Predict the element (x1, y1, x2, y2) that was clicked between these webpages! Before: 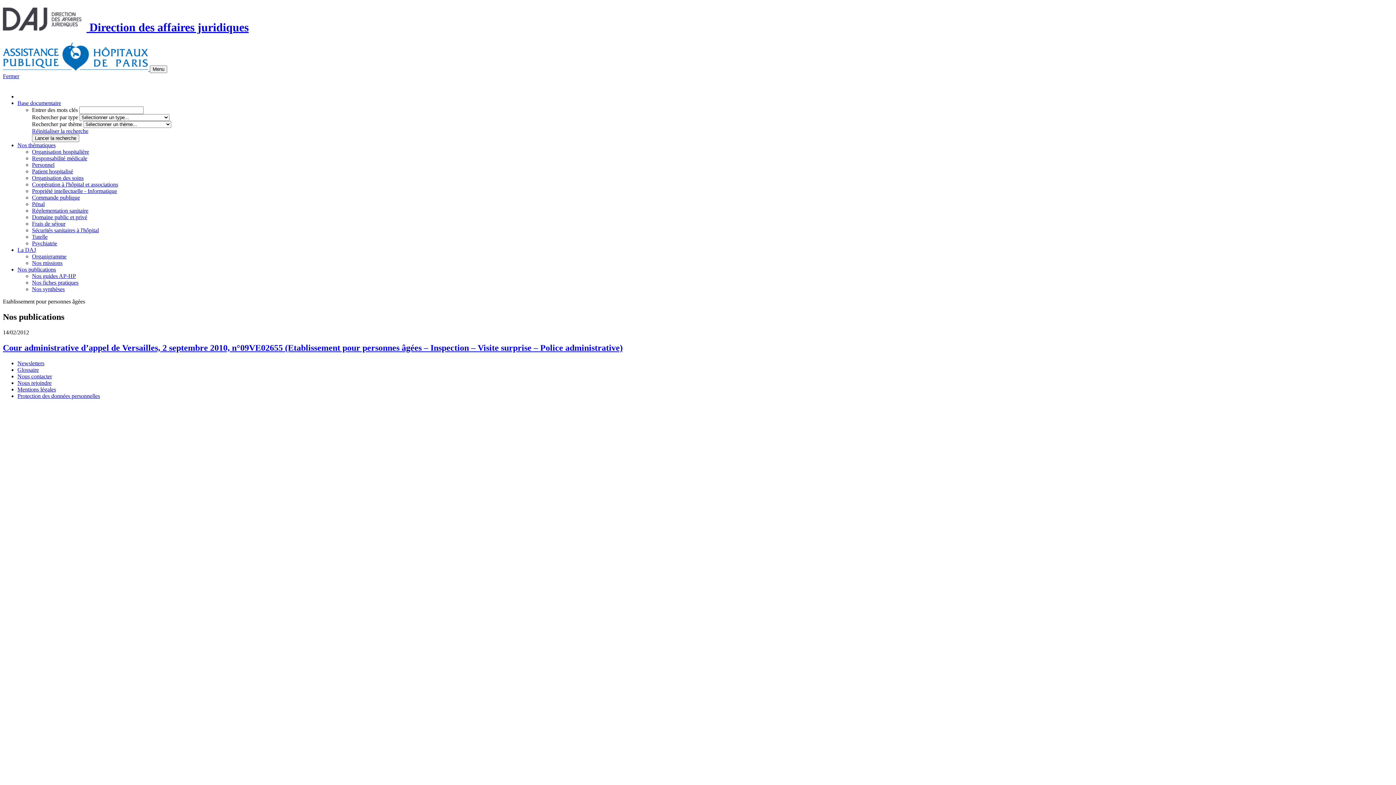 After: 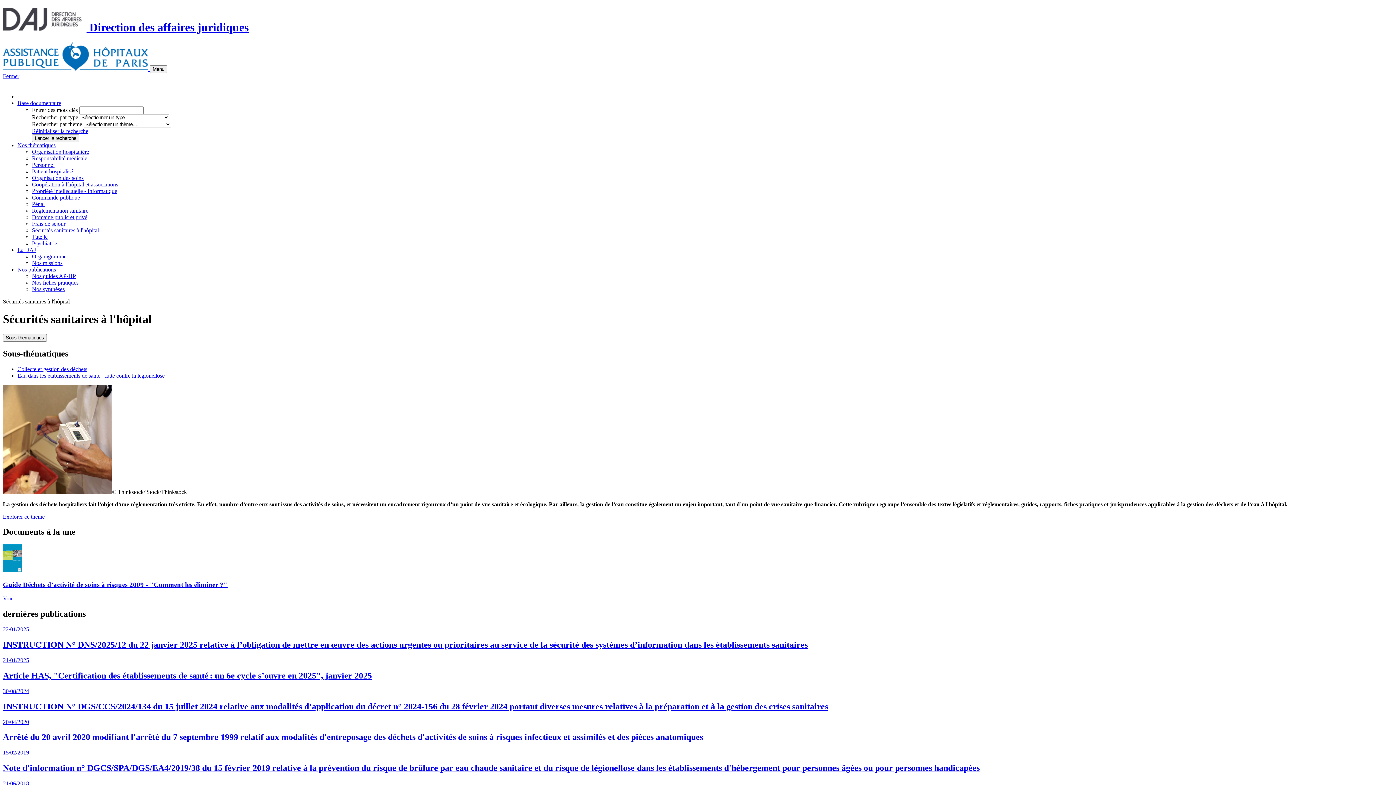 Action: label: Sécurités sanitaires à l'hôpital bbox: (32, 227, 98, 233)